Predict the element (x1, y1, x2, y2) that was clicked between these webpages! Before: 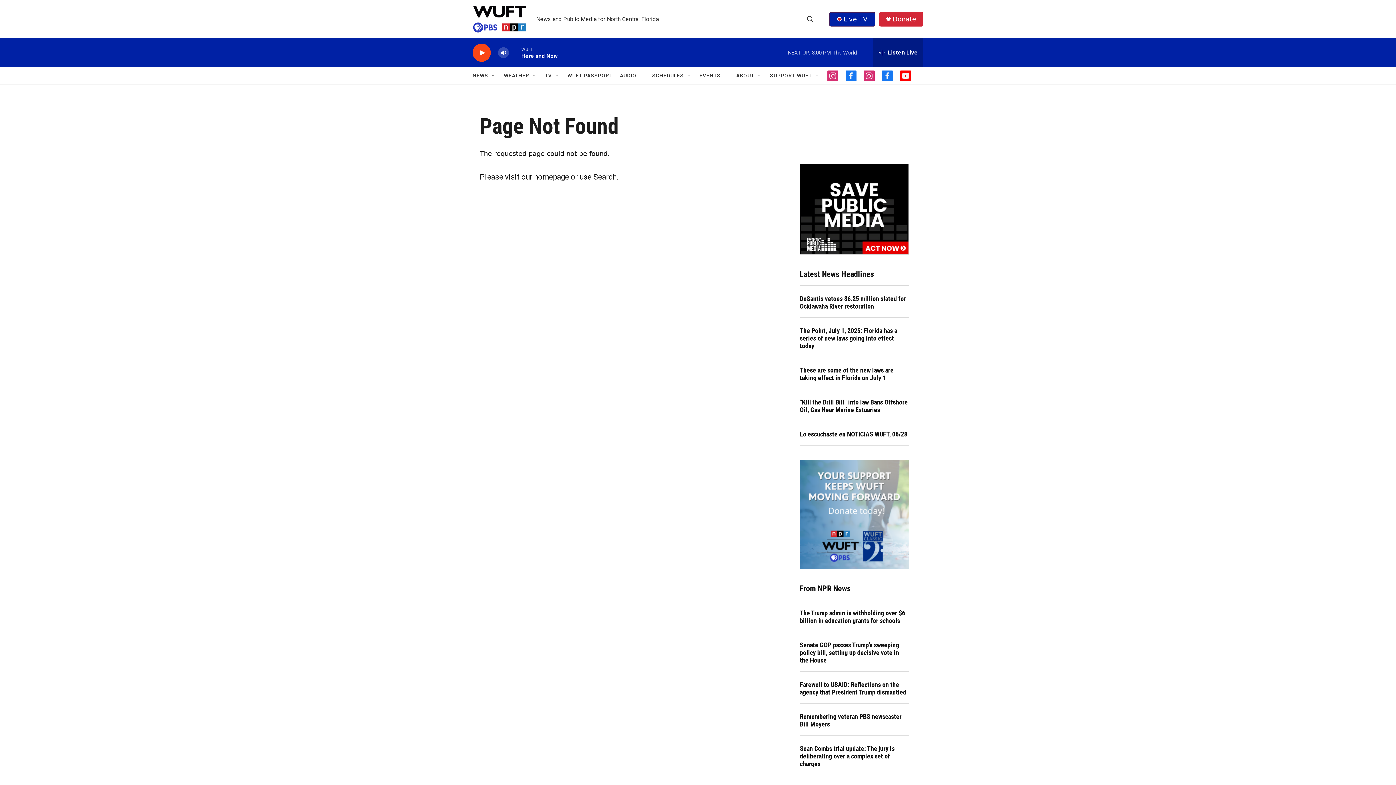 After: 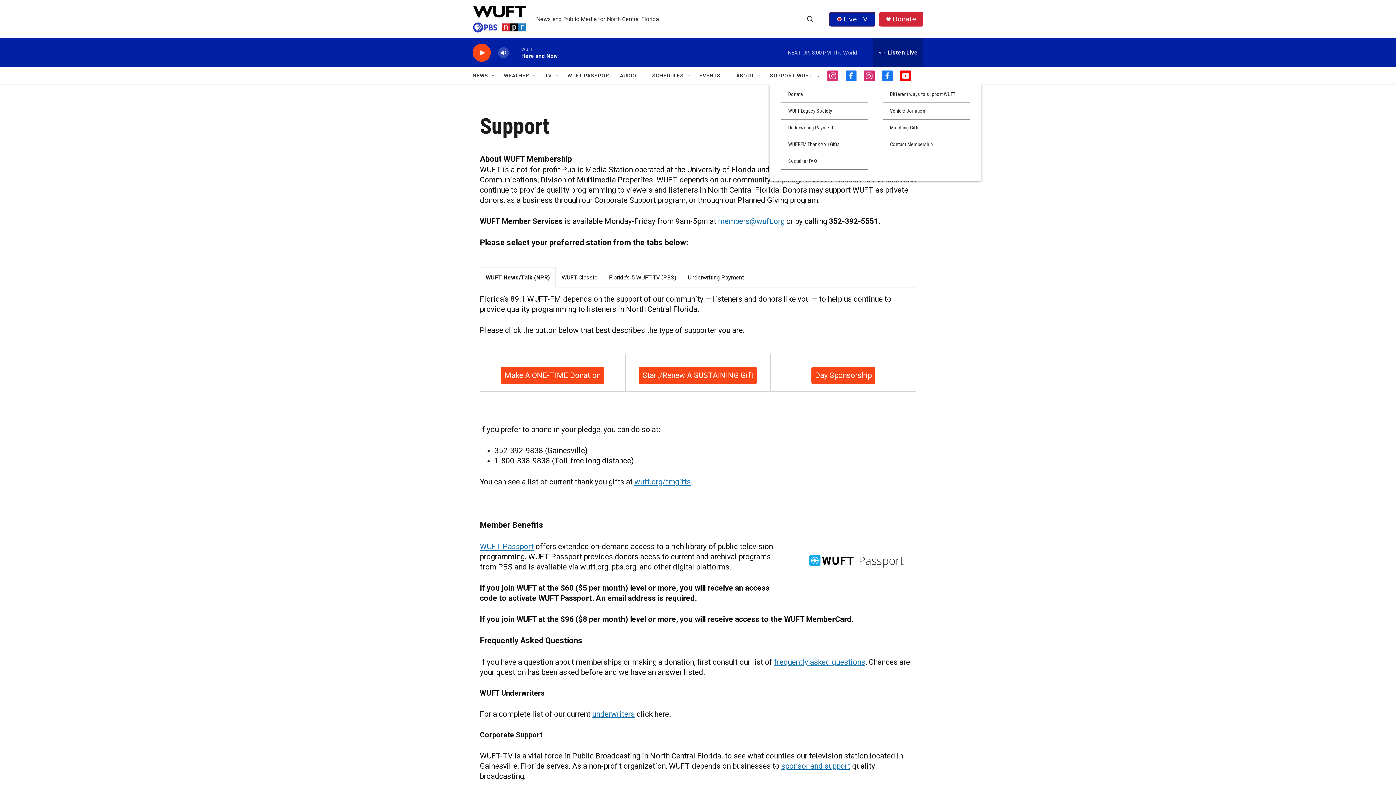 Action: bbox: (770, 67, 812, 84) label: SUPPORT WUFT